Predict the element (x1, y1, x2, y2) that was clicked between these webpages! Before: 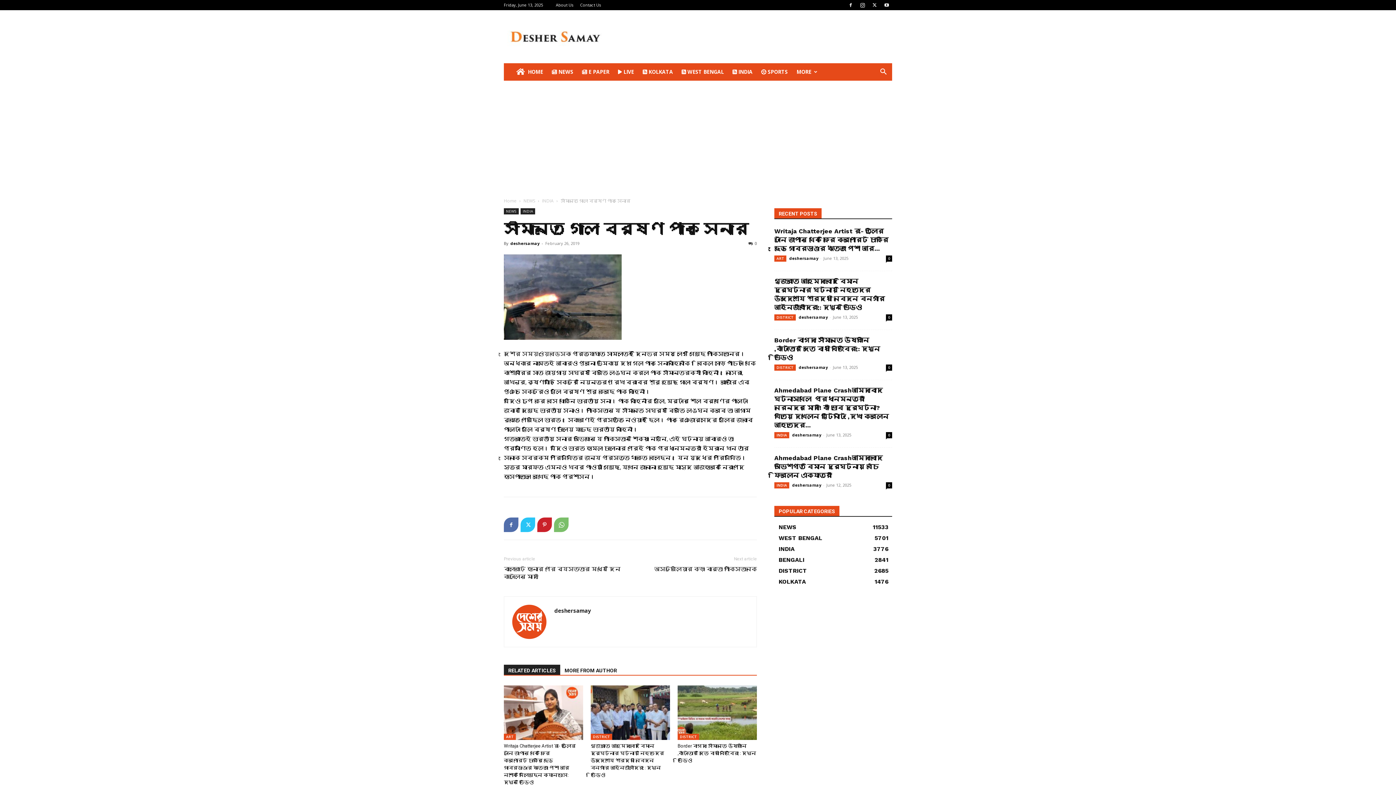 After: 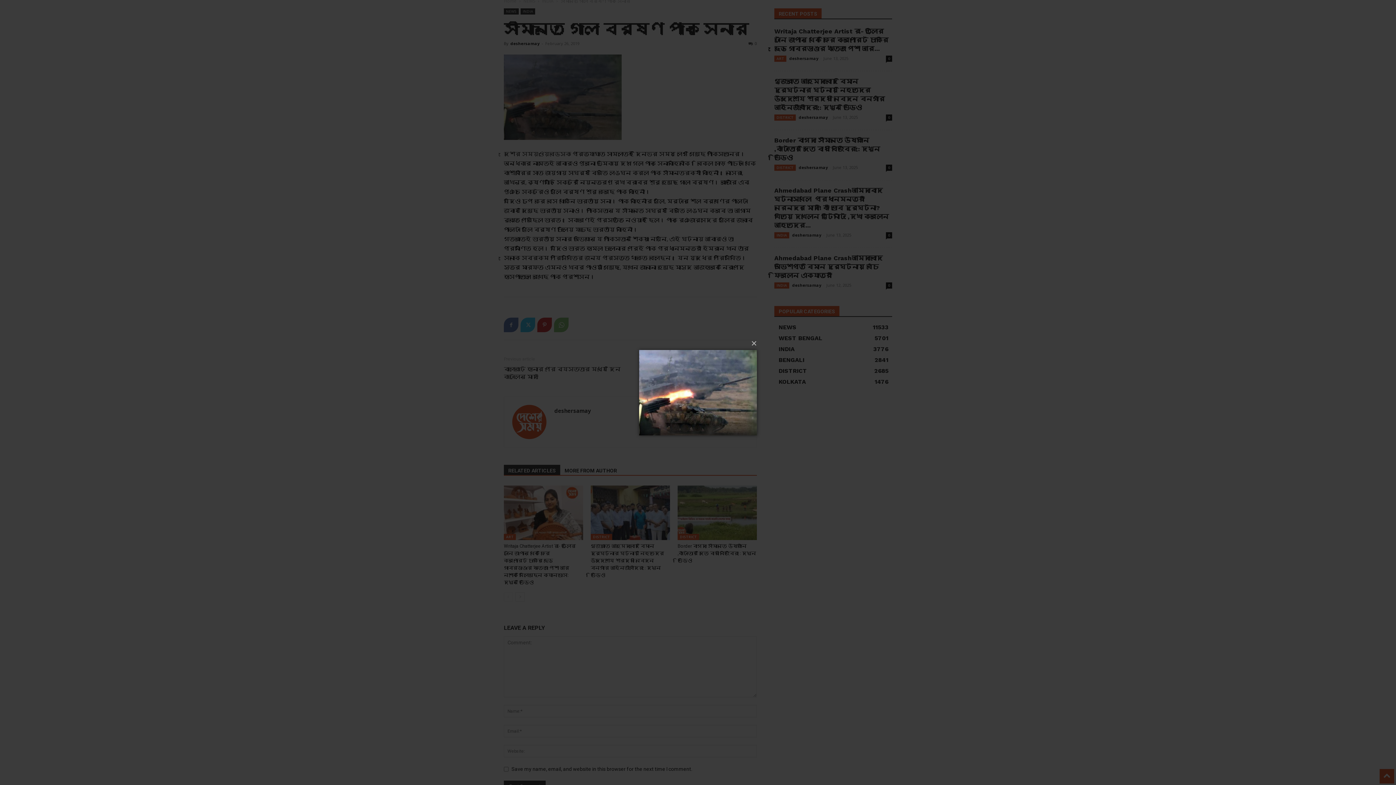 Action: bbox: (504, 254, 757, 340)